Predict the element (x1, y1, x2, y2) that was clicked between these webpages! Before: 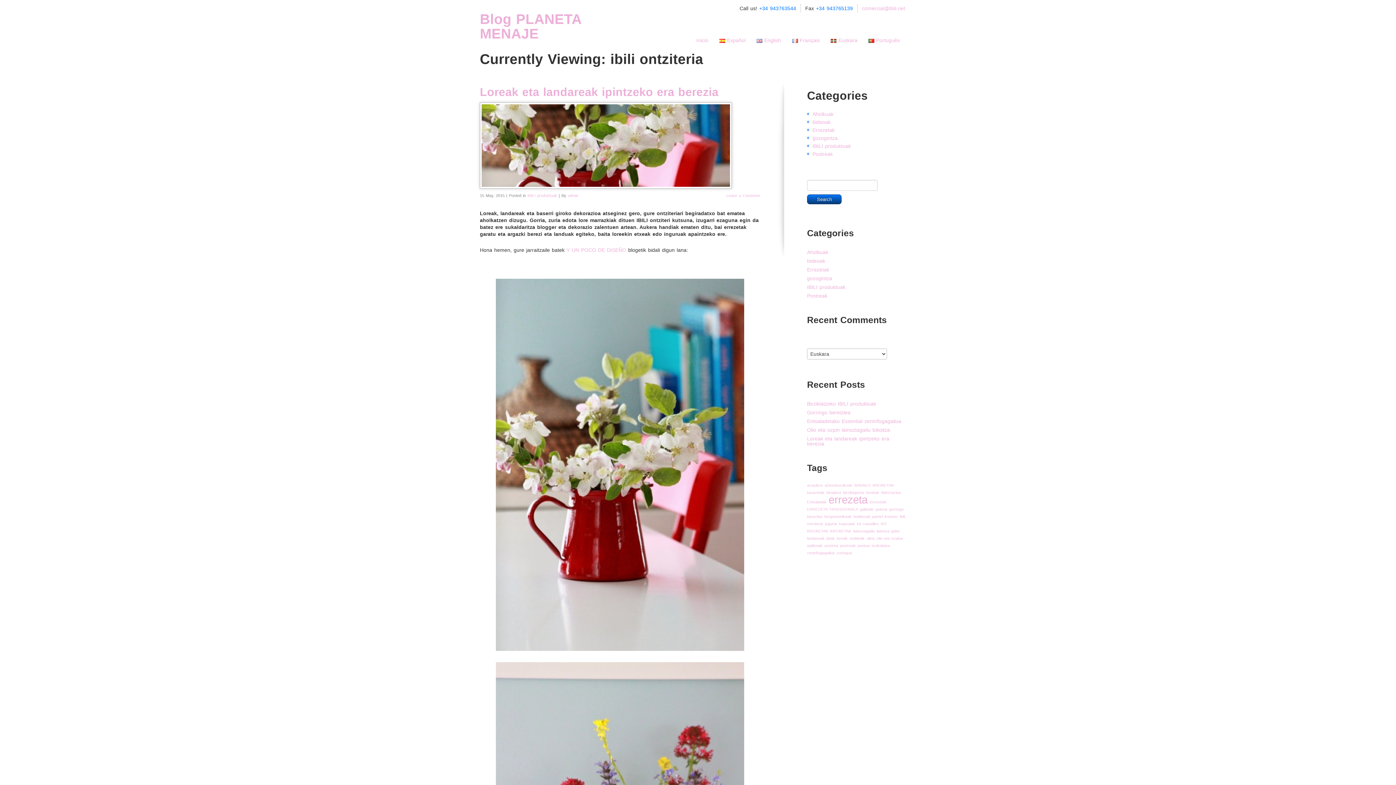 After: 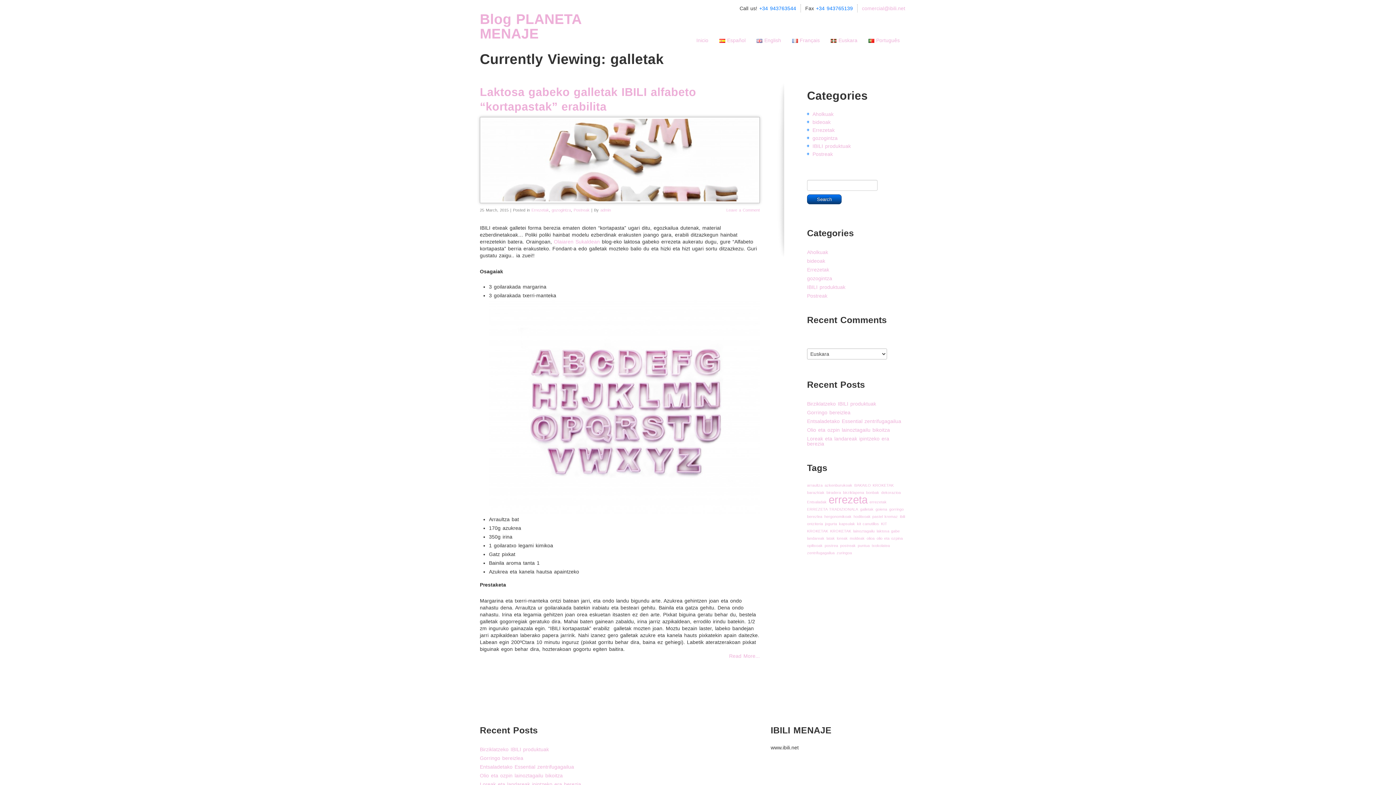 Action: label: galletak bbox: (860, 507, 873, 511)